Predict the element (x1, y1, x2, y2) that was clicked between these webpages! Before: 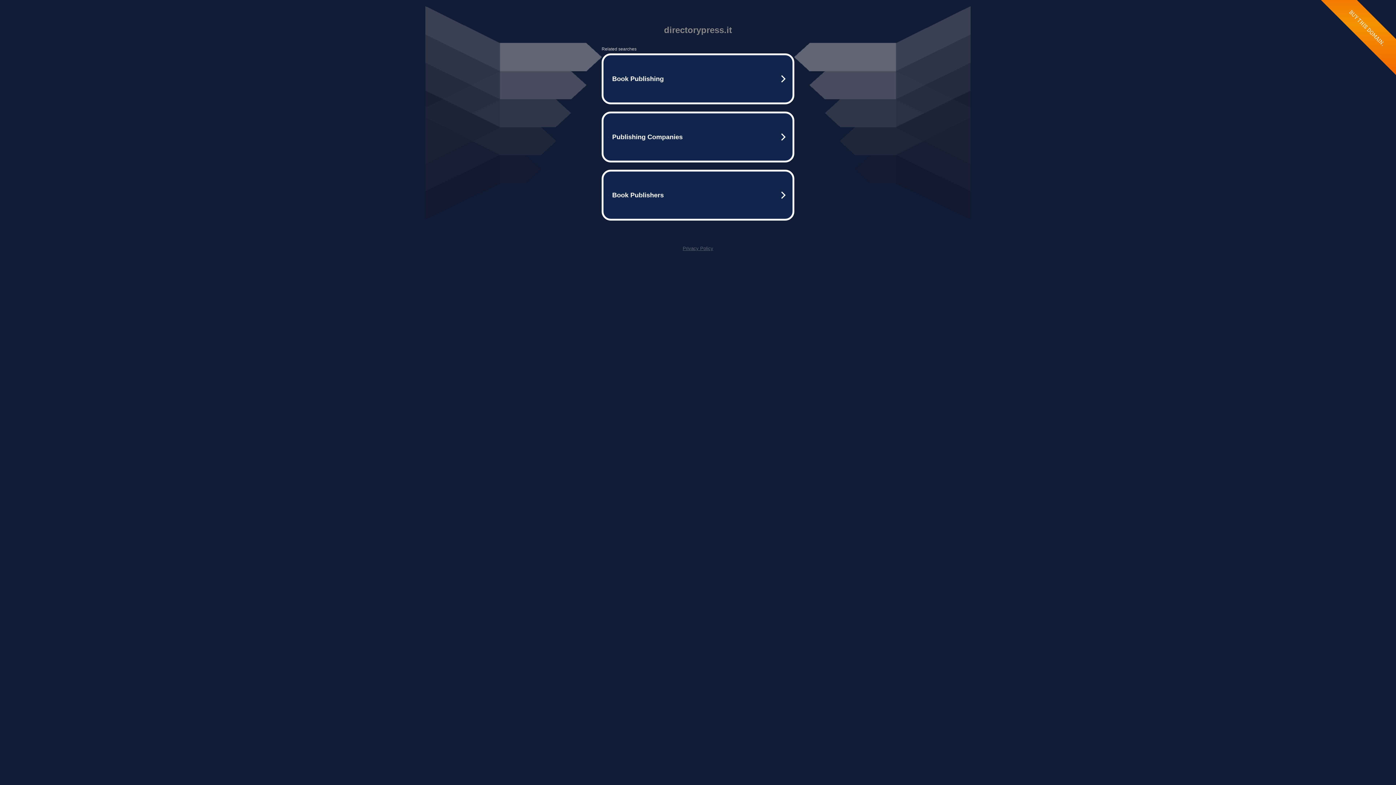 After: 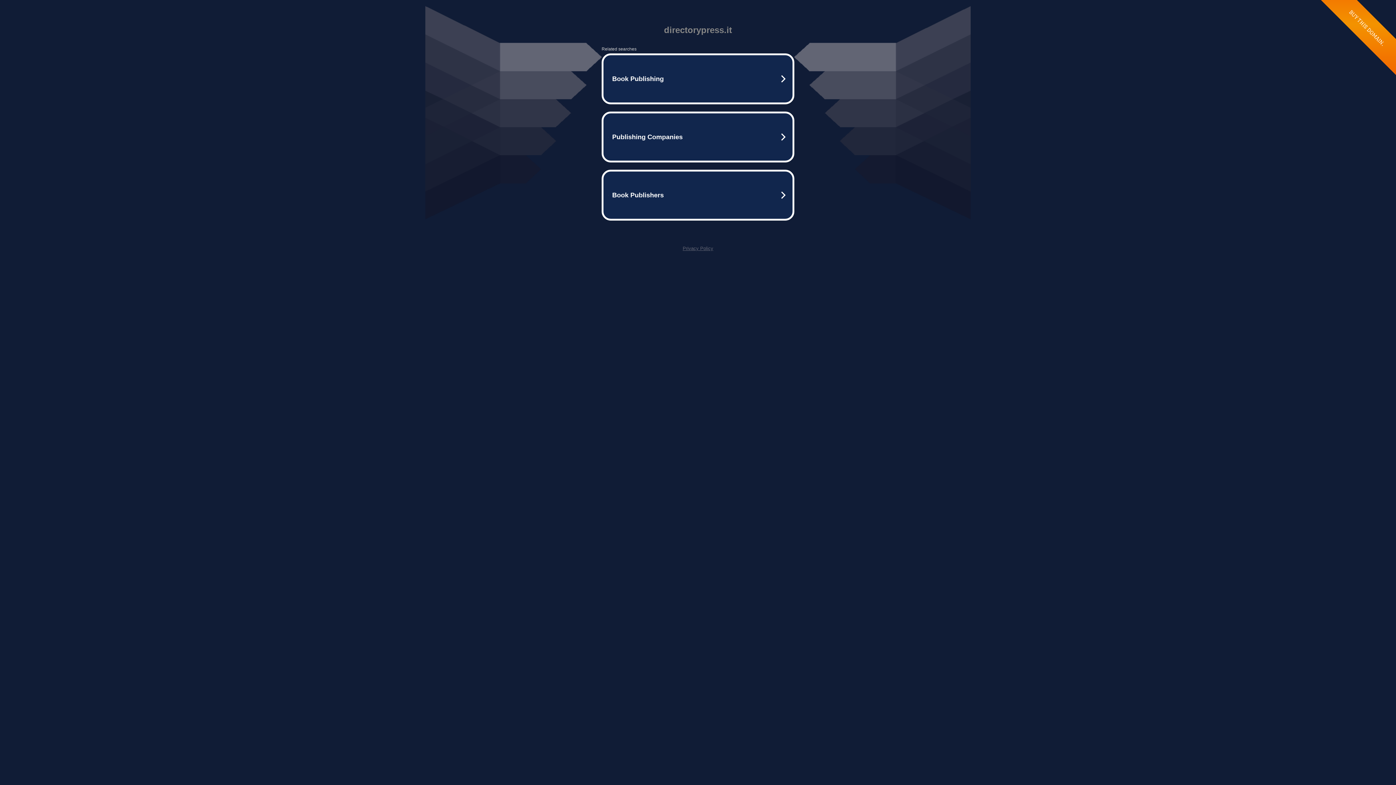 Action: bbox: (682, 245, 713, 251) label: Privacy Policy